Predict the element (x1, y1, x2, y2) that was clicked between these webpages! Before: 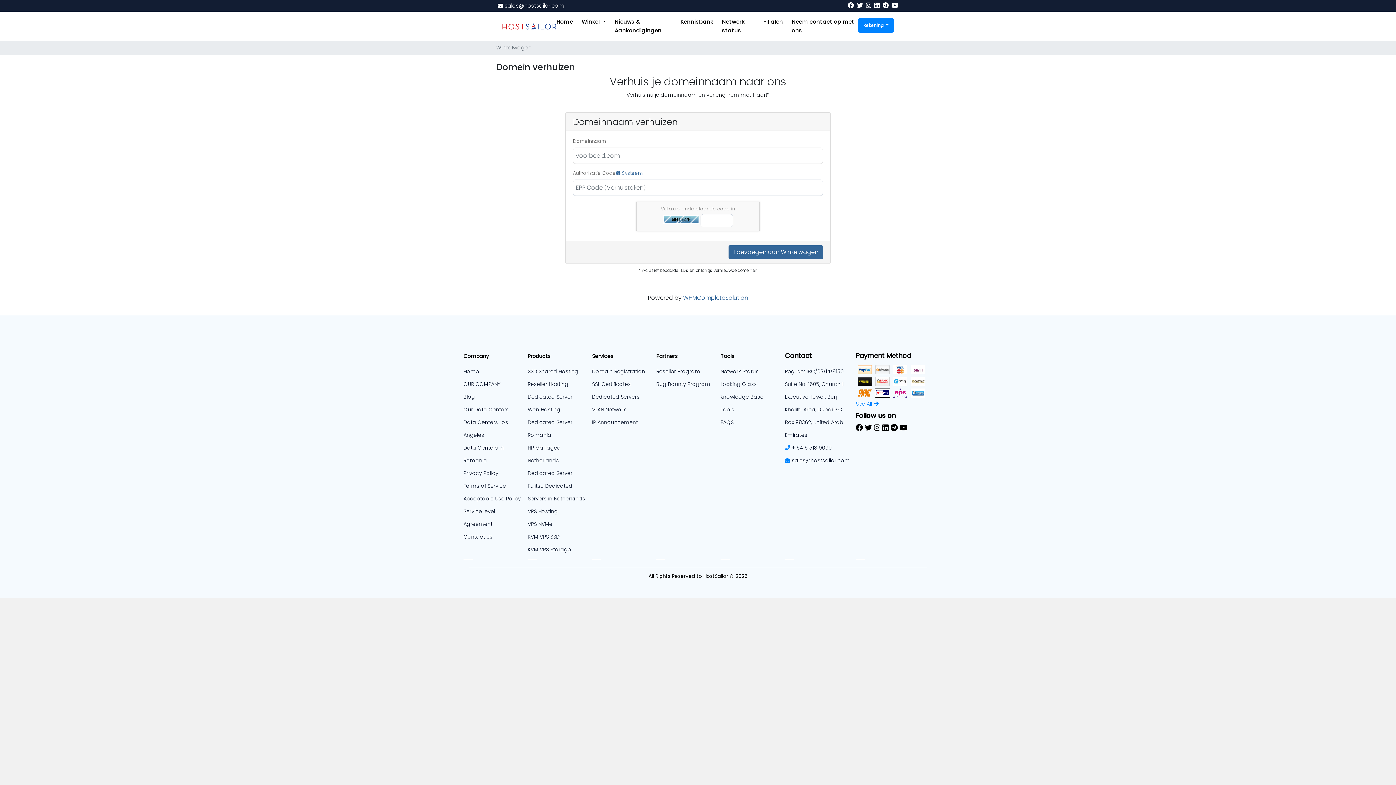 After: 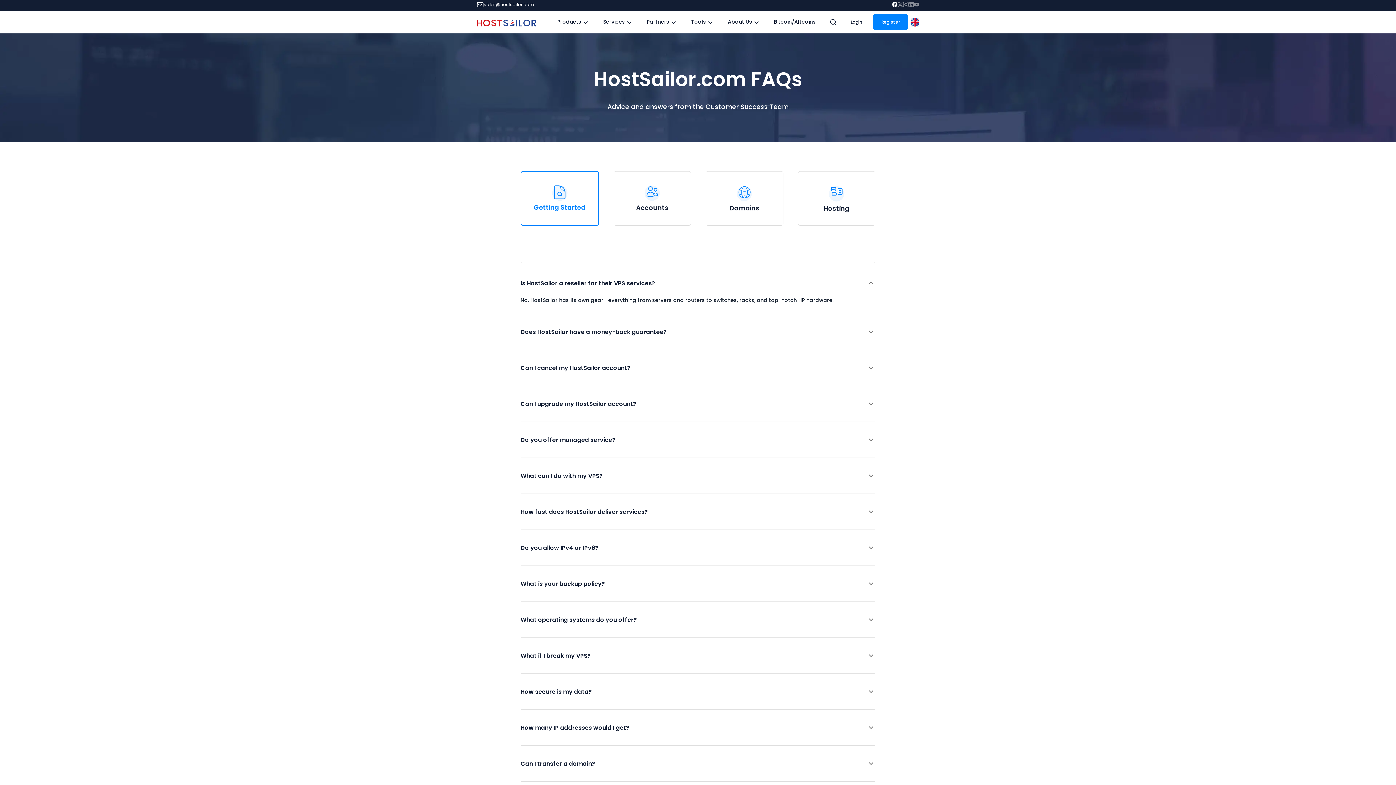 Action: bbox: (527, 533, 559, 540) label: KVM VPS SSD